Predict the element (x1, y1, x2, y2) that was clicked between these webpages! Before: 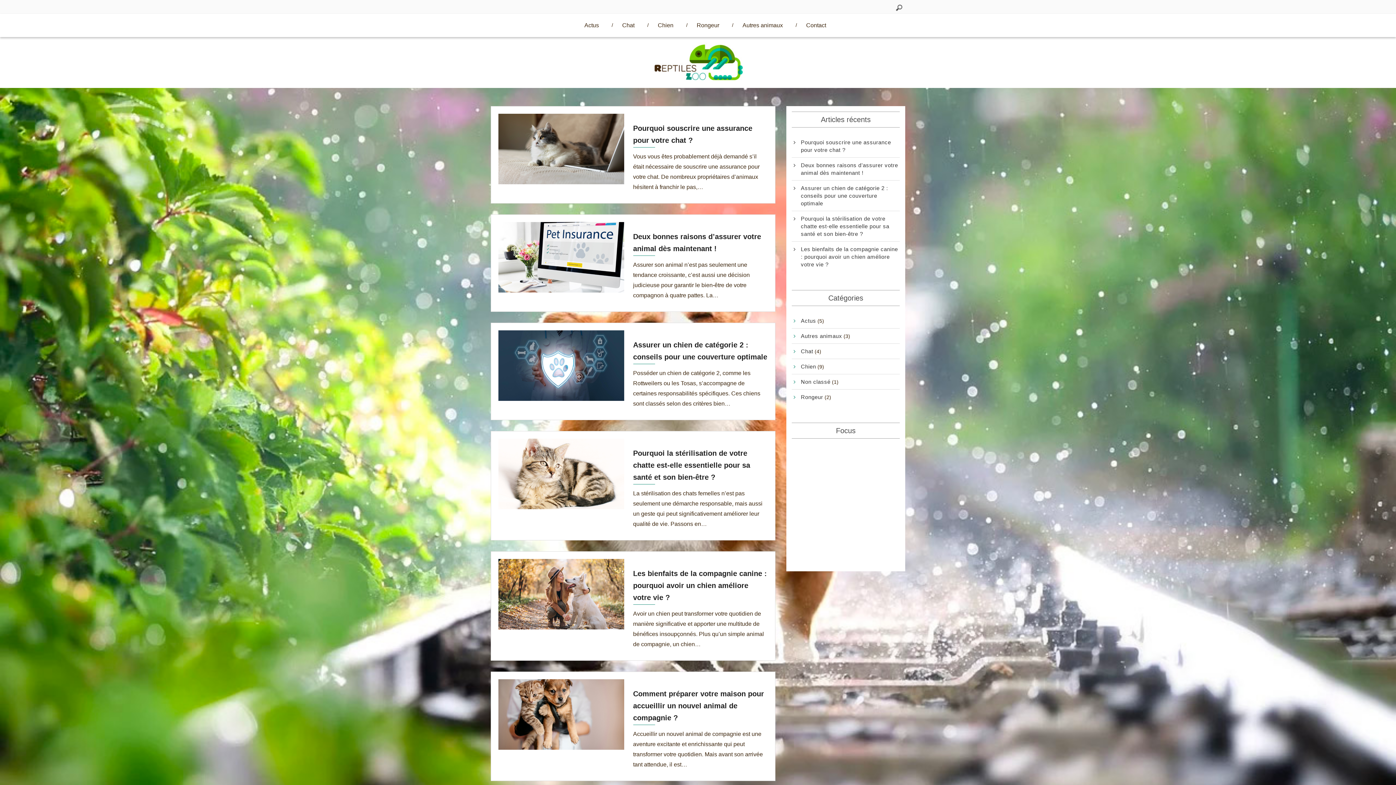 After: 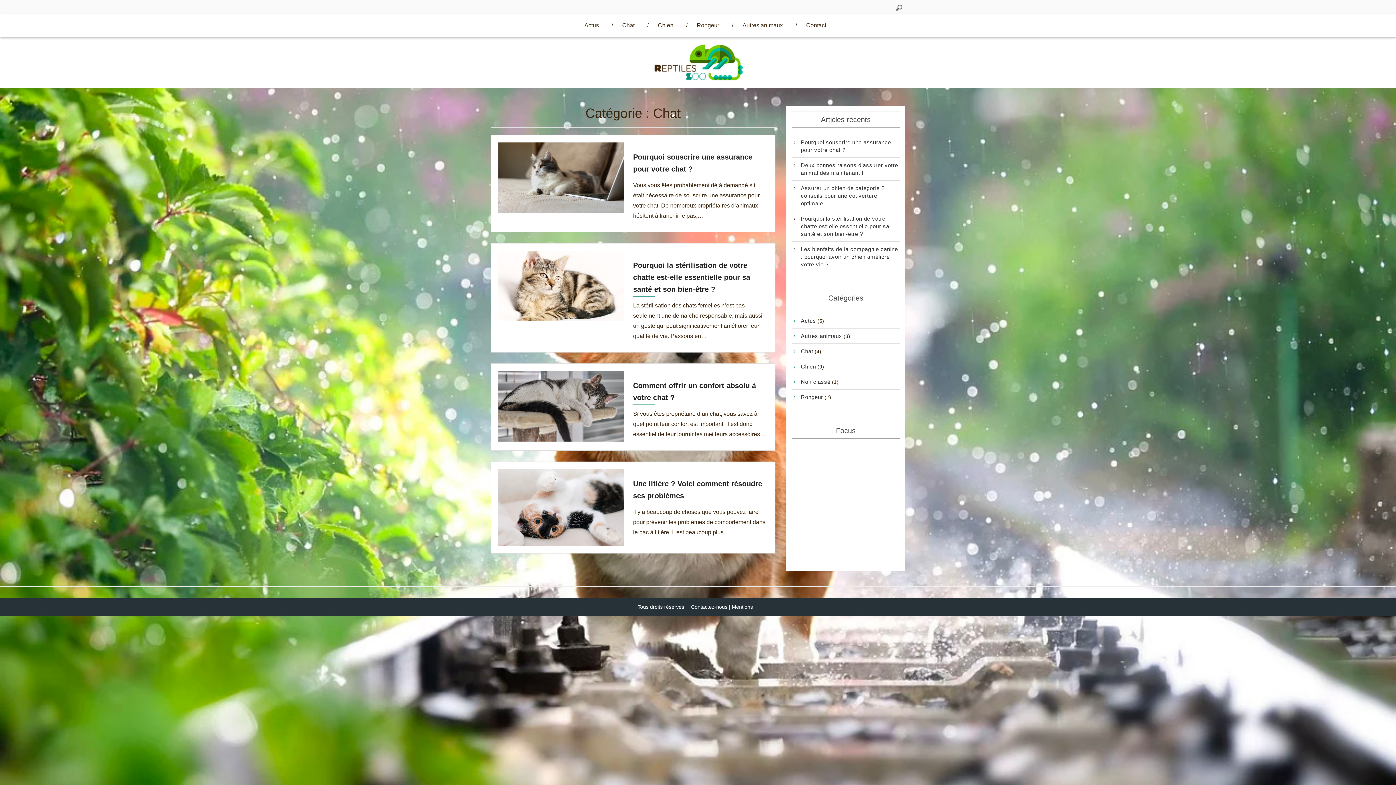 Action: bbox: (622, 13, 634, 37) label: Chat